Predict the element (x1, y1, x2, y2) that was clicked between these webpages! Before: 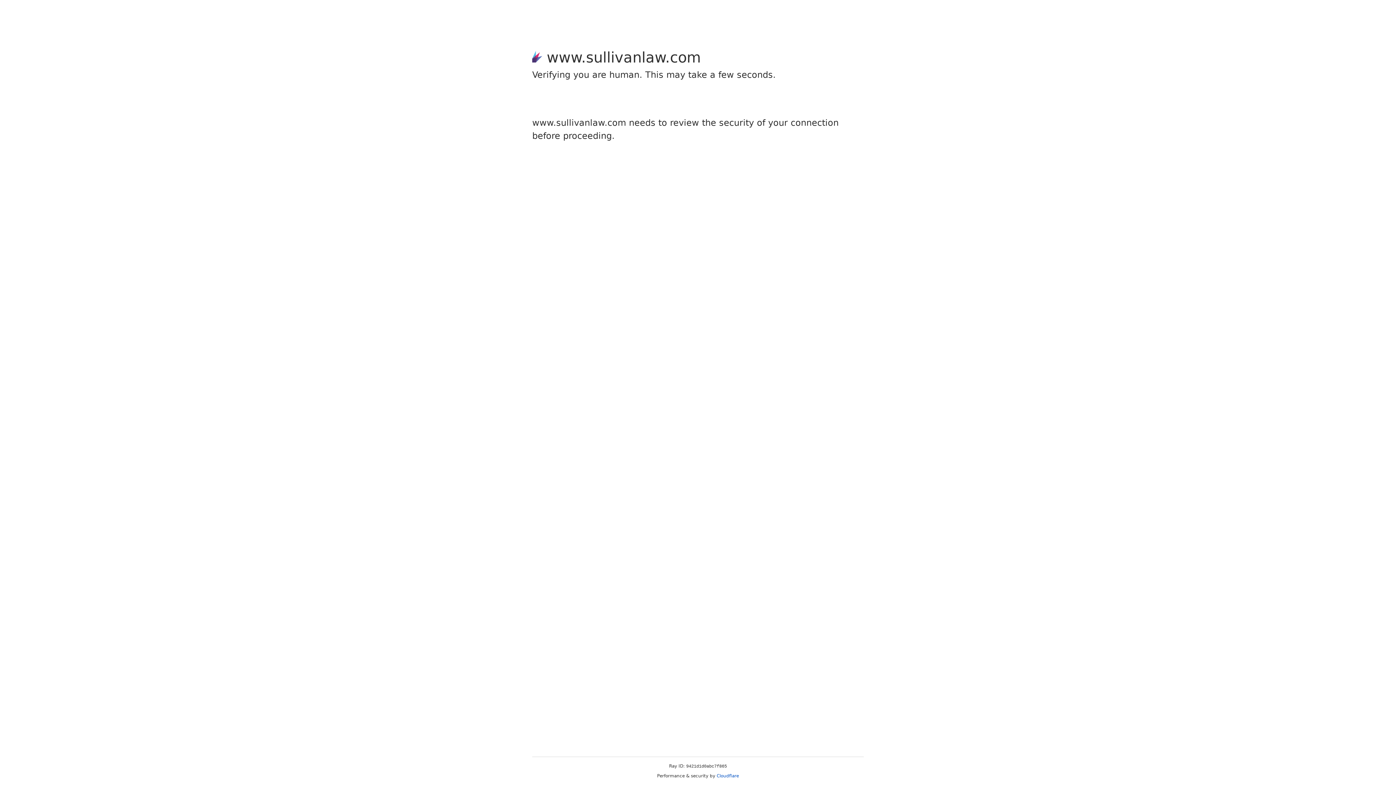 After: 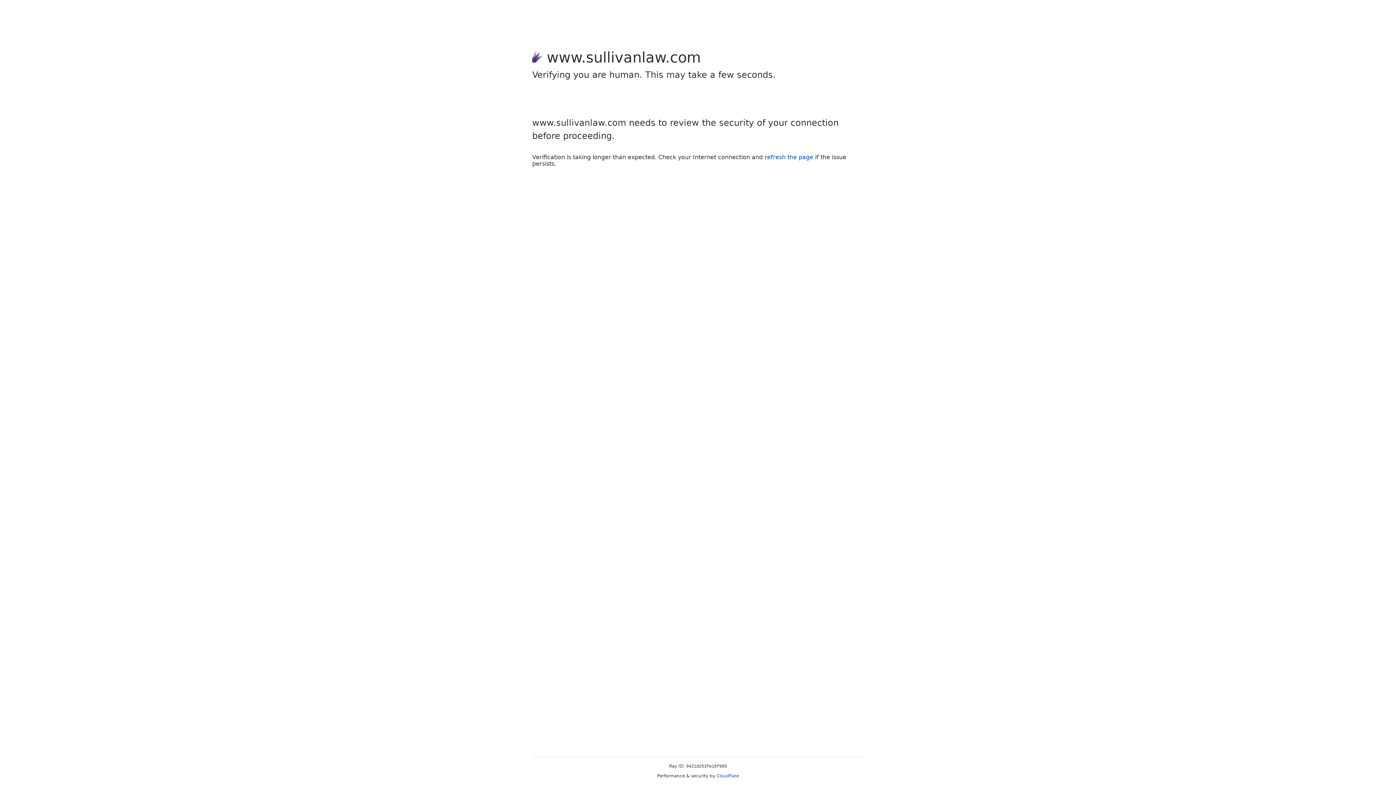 Action: bbox: (716, 773, 739, 778) label: Cloudflare